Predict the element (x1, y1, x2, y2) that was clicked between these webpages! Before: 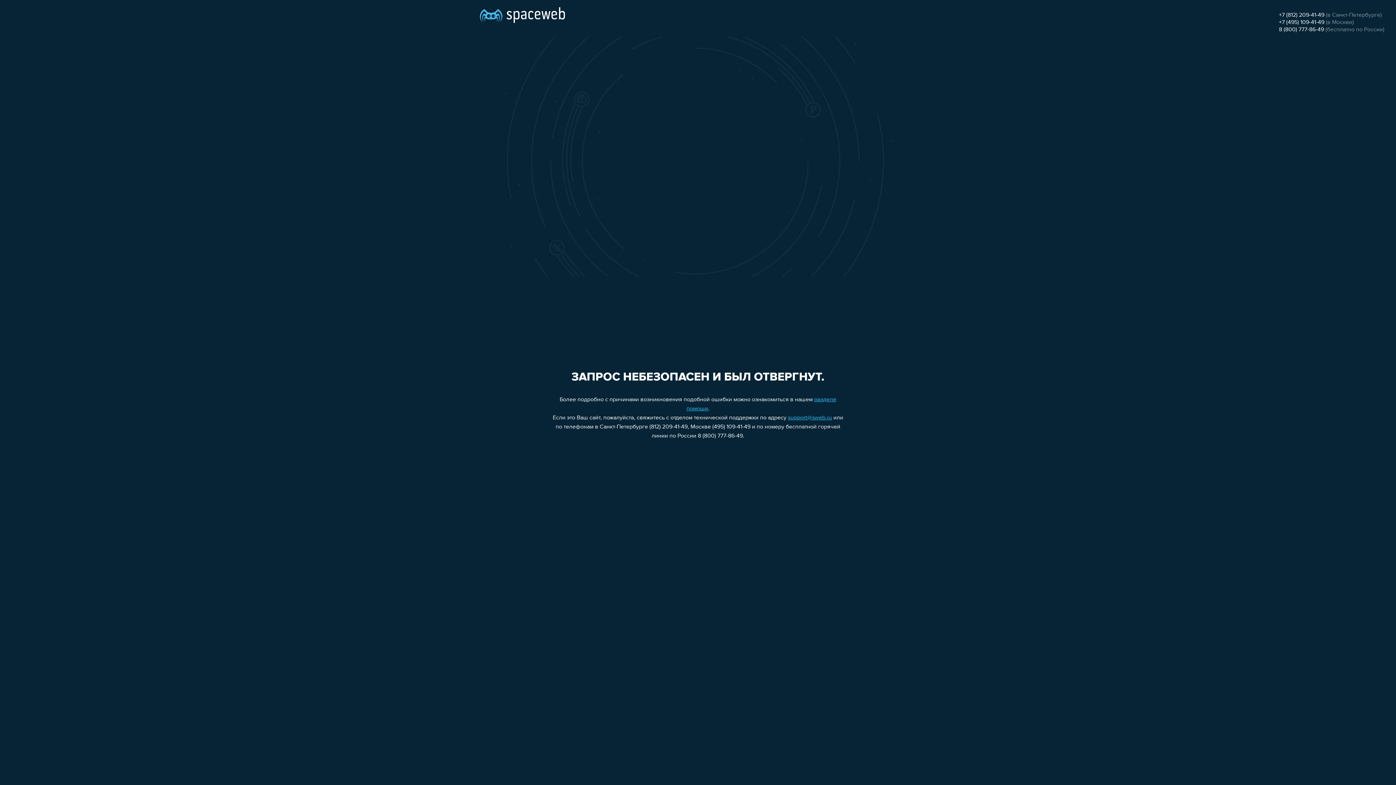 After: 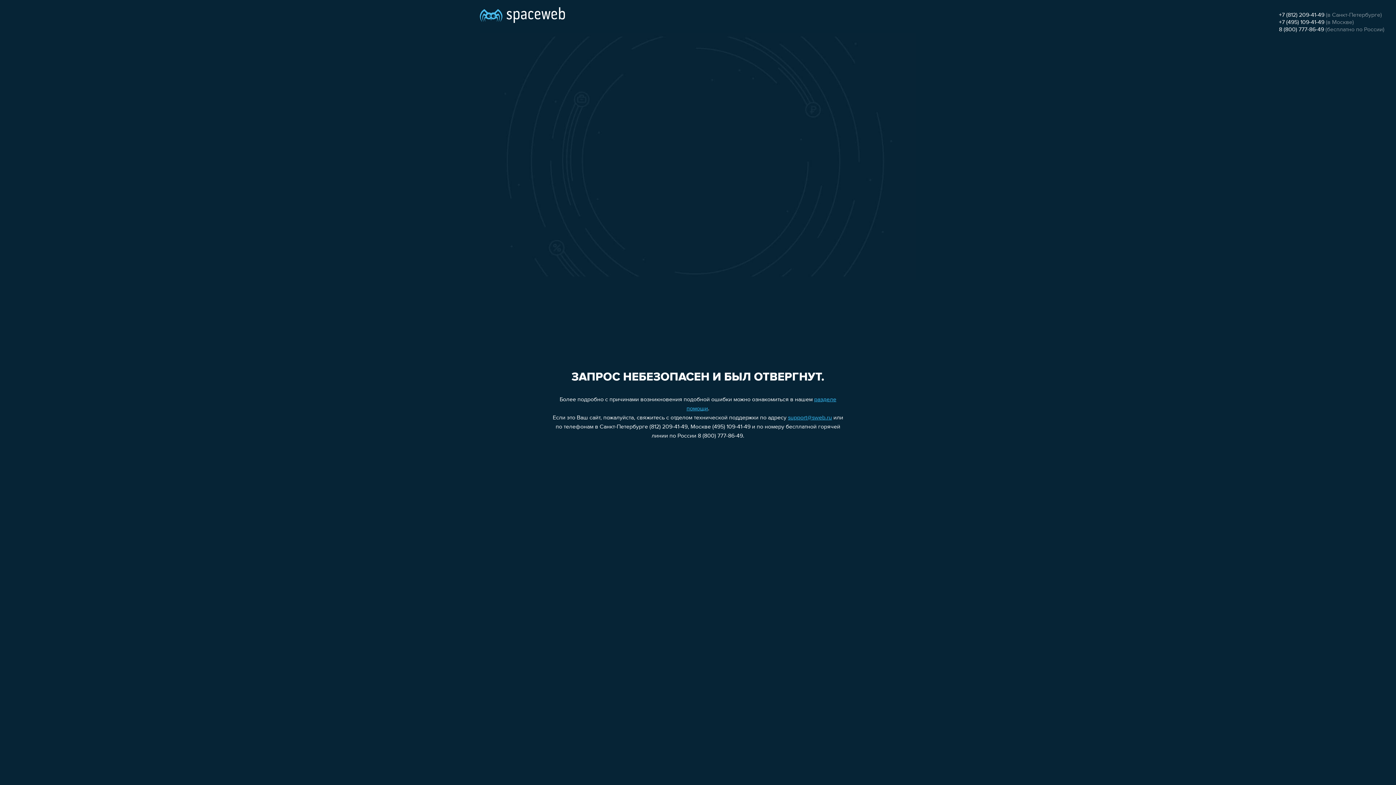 Action: bbox: (1279, 12, 1324, 18) label: +7 (812) 209-41-49